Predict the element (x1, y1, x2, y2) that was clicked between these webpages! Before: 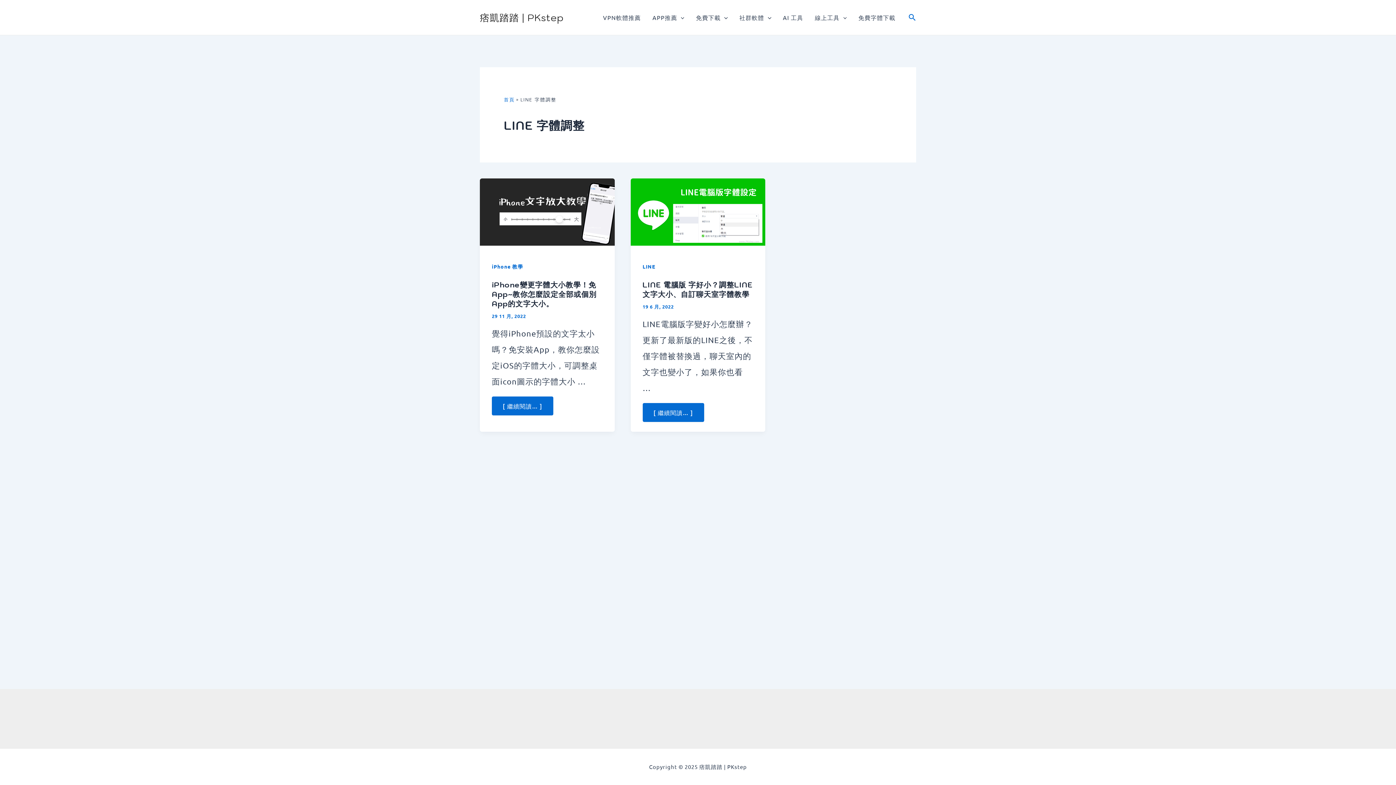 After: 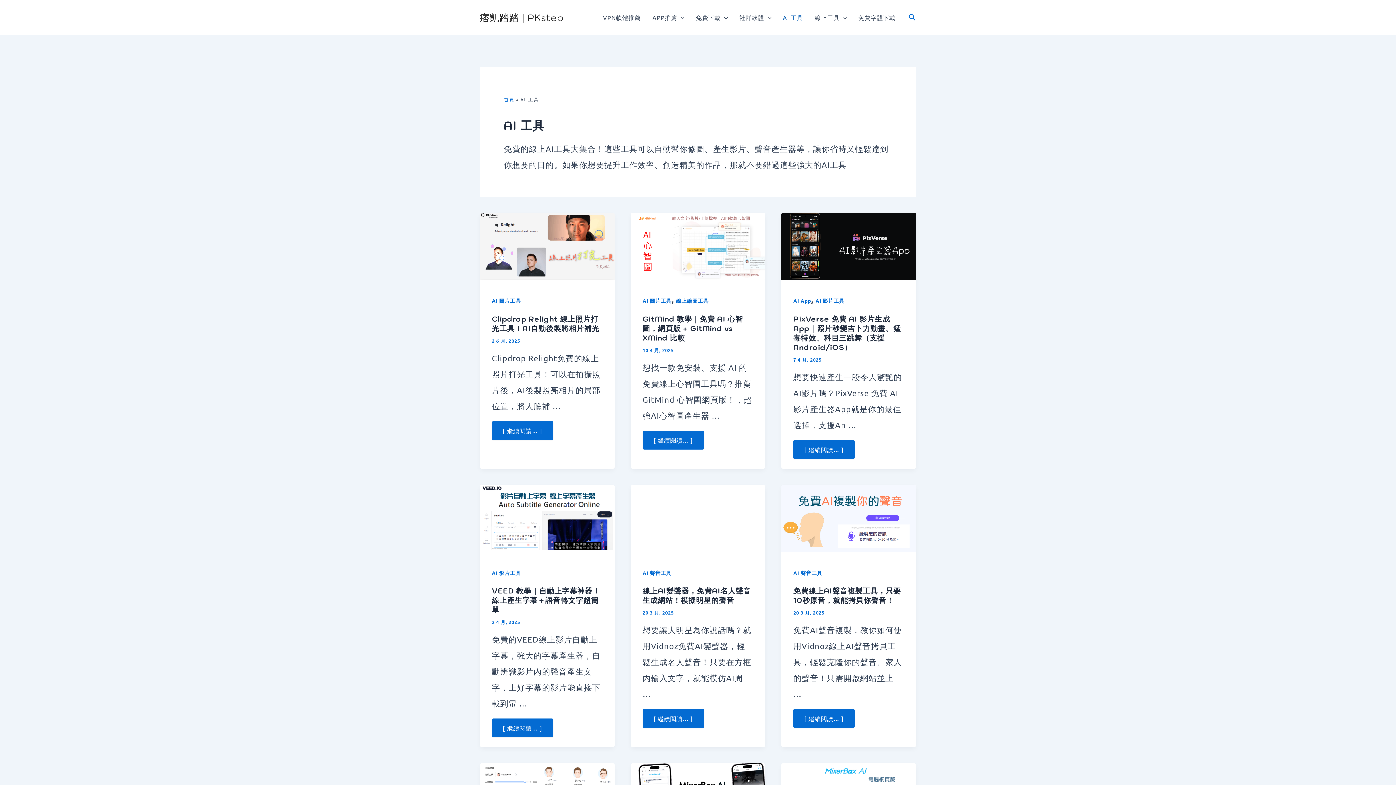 Action: bbox: (777, 2, 809, 32) label: AI 工具